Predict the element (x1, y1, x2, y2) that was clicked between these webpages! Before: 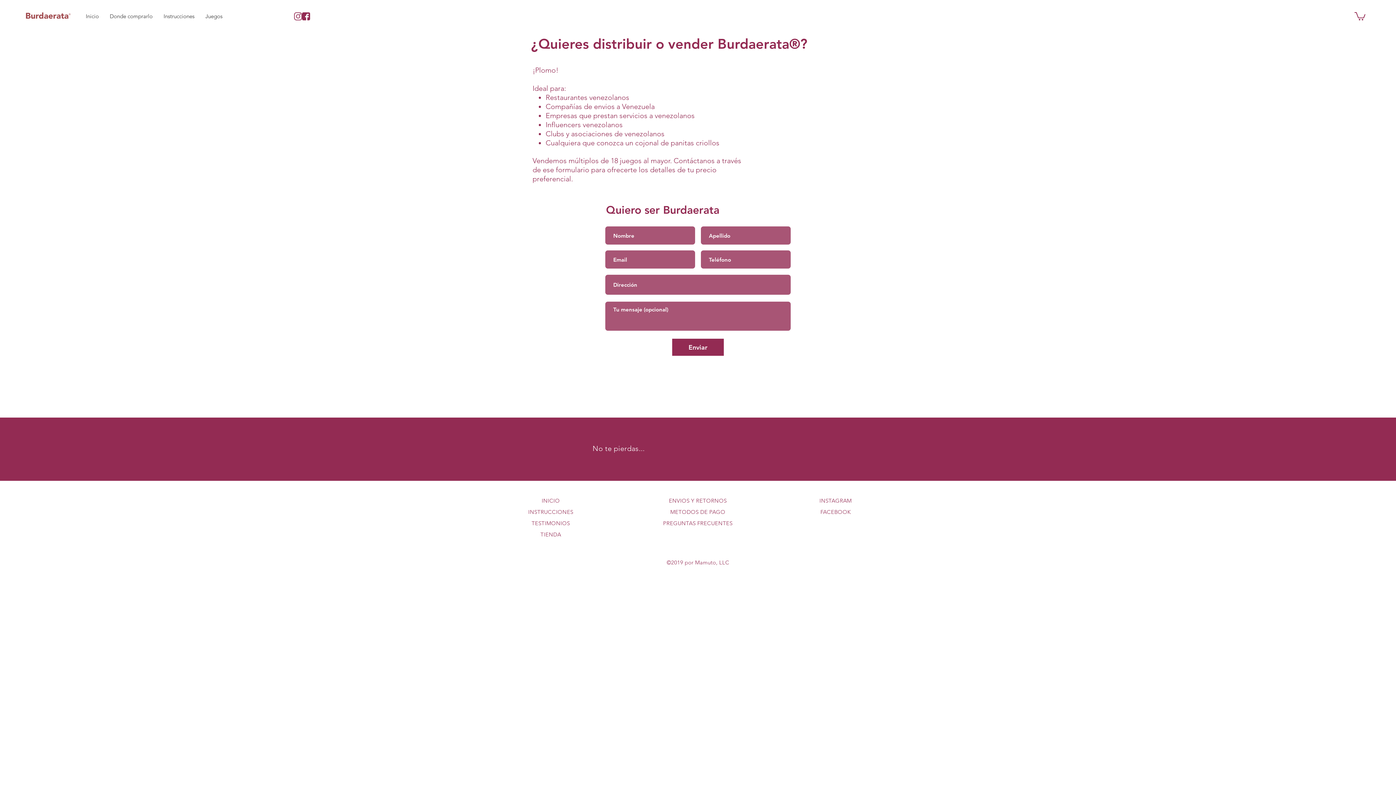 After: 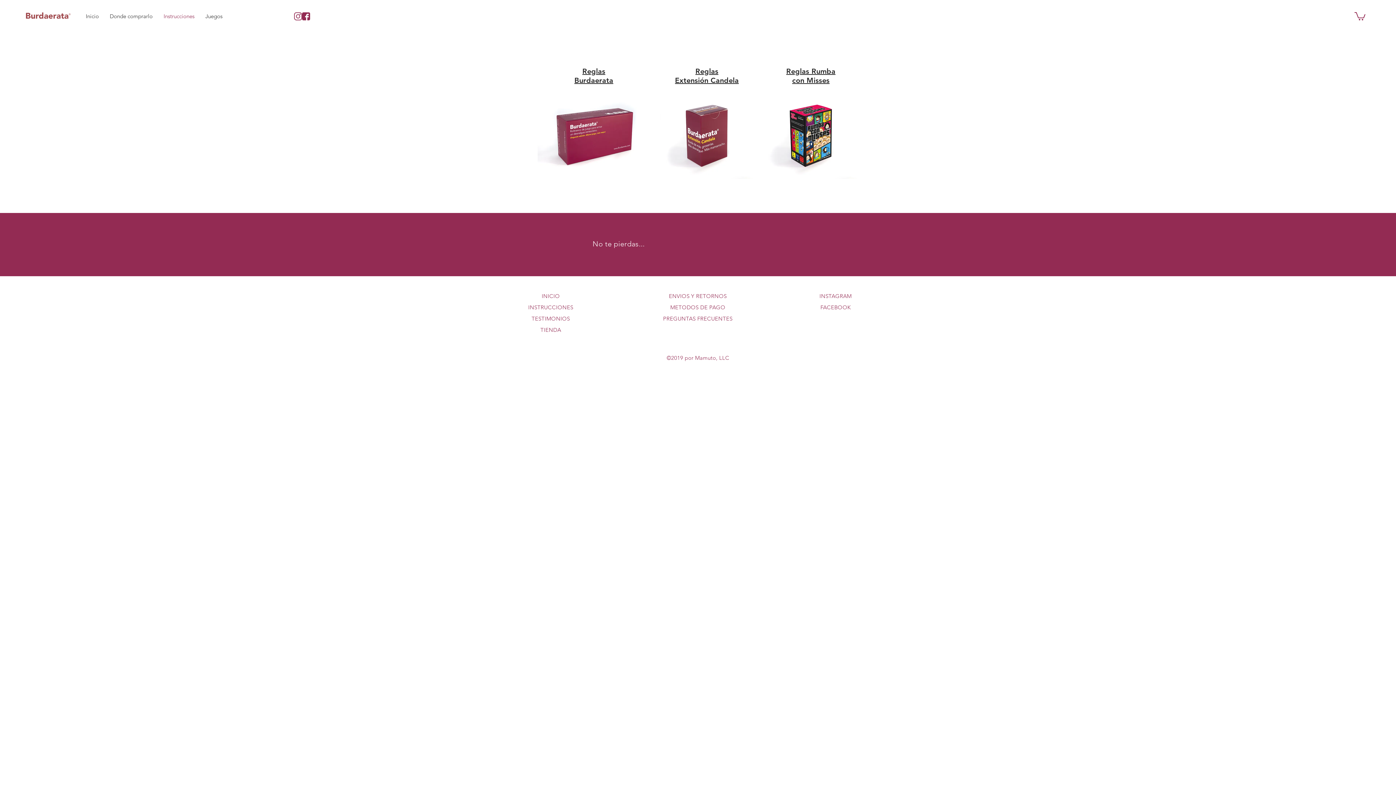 Action: label: Instrucciones bbox: (158, 9, 200, 23)